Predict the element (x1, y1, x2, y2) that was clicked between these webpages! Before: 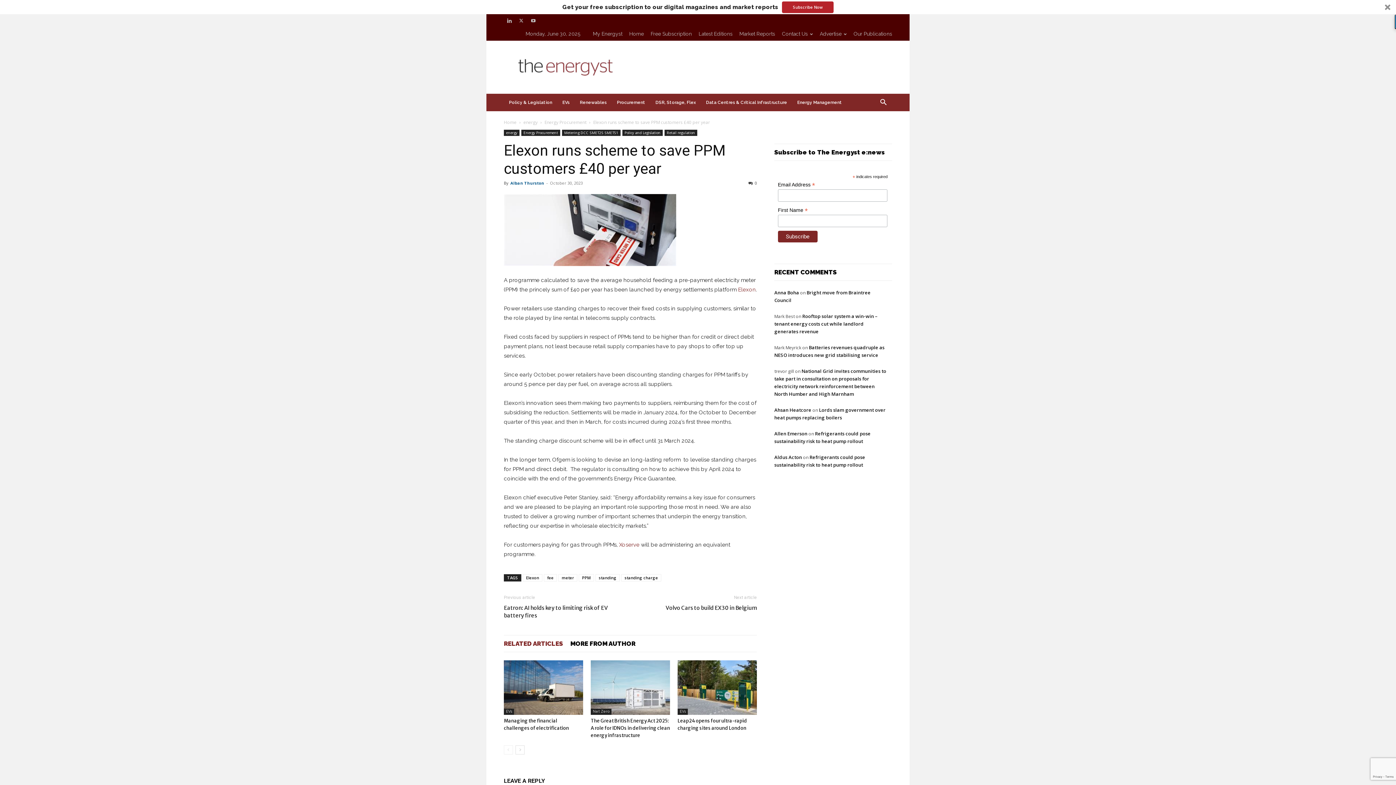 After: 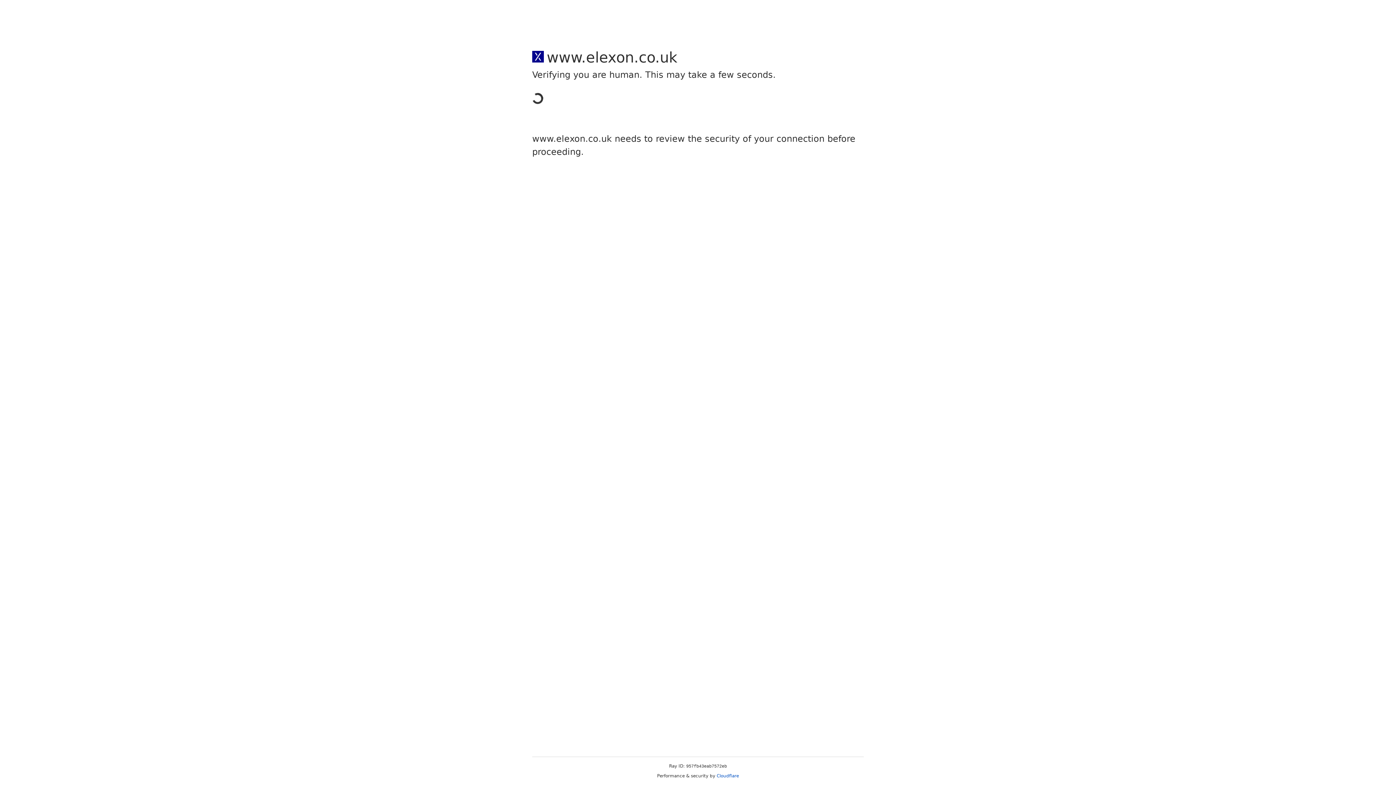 Action: bbox: (738, 286, 756, 293) label: Elexon